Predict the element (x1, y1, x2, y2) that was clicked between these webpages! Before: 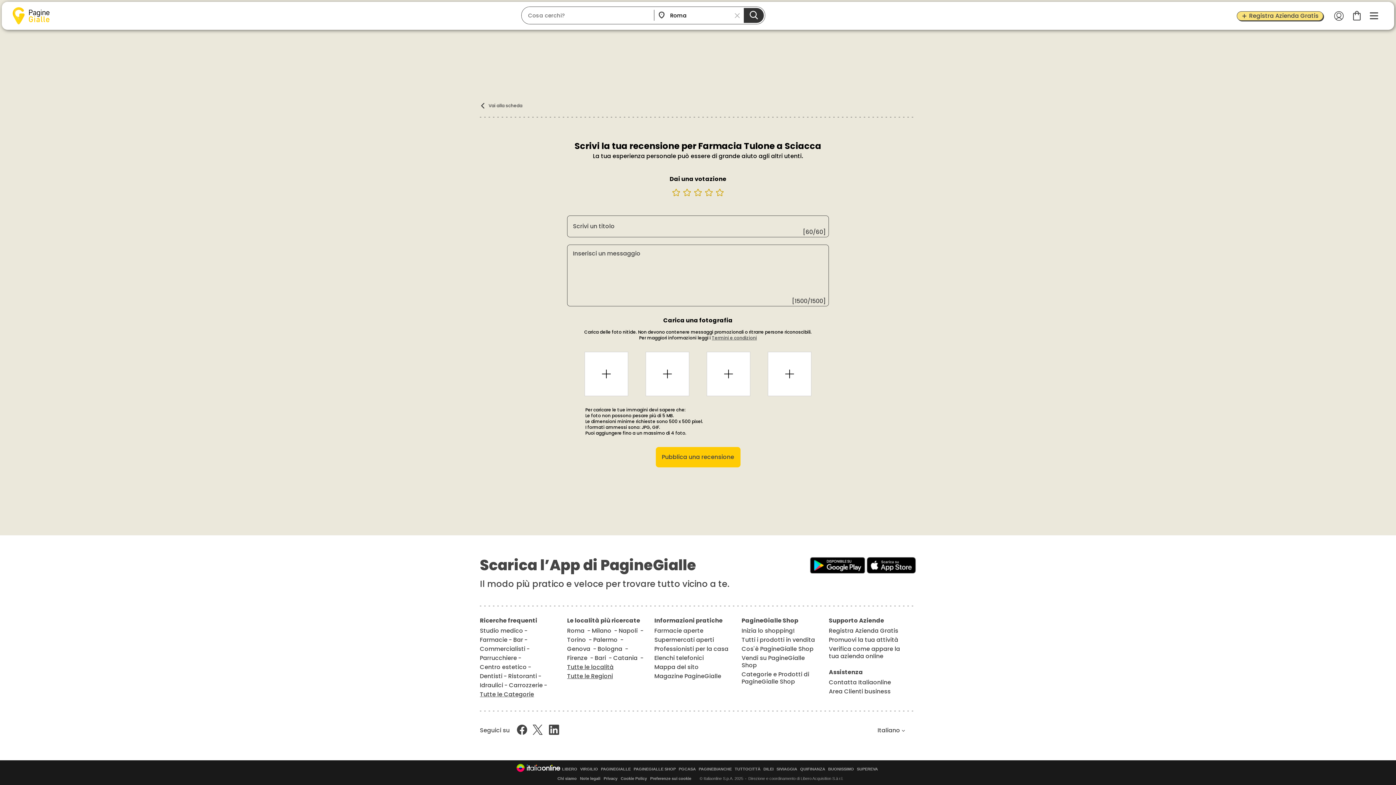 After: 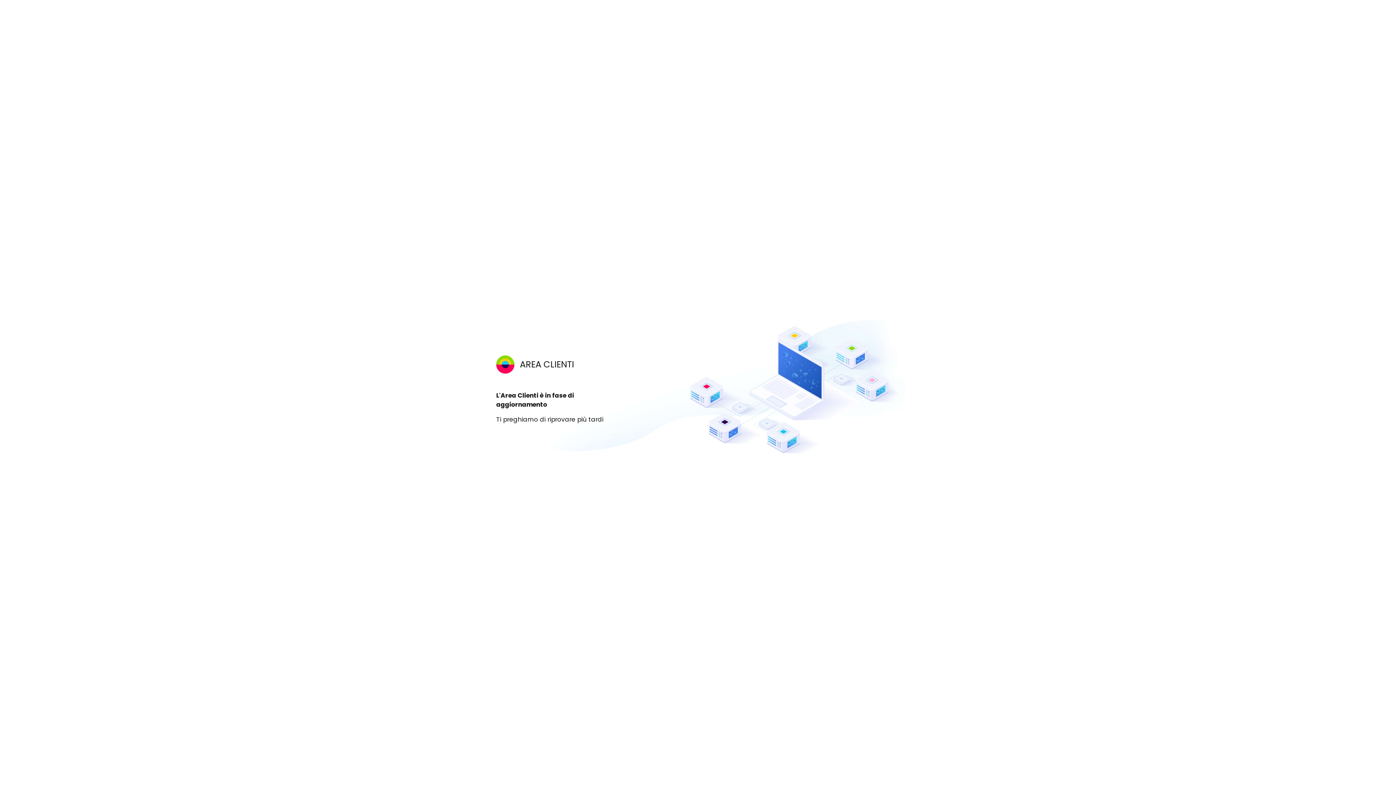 Action: bbox: (829, 687, 890, 696) label: Area Clienti business